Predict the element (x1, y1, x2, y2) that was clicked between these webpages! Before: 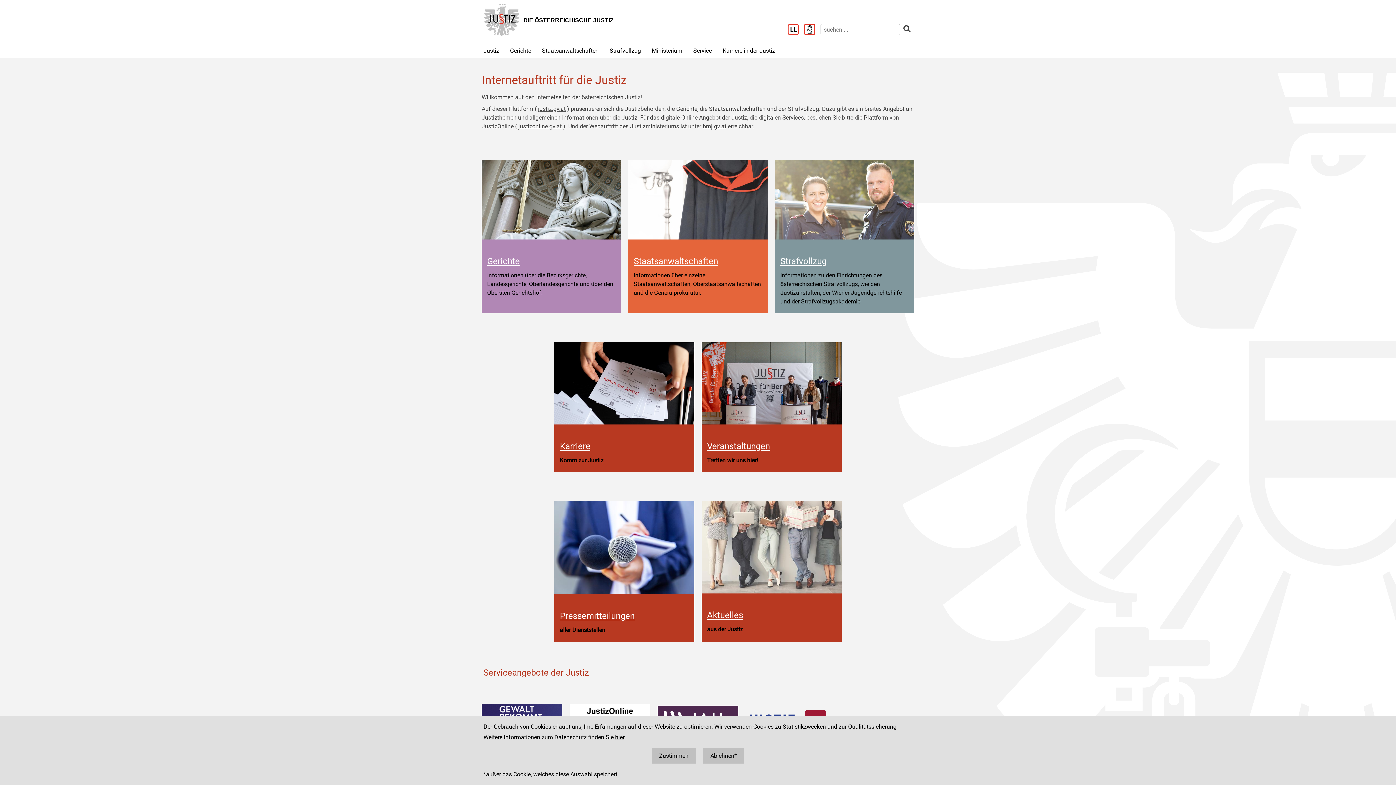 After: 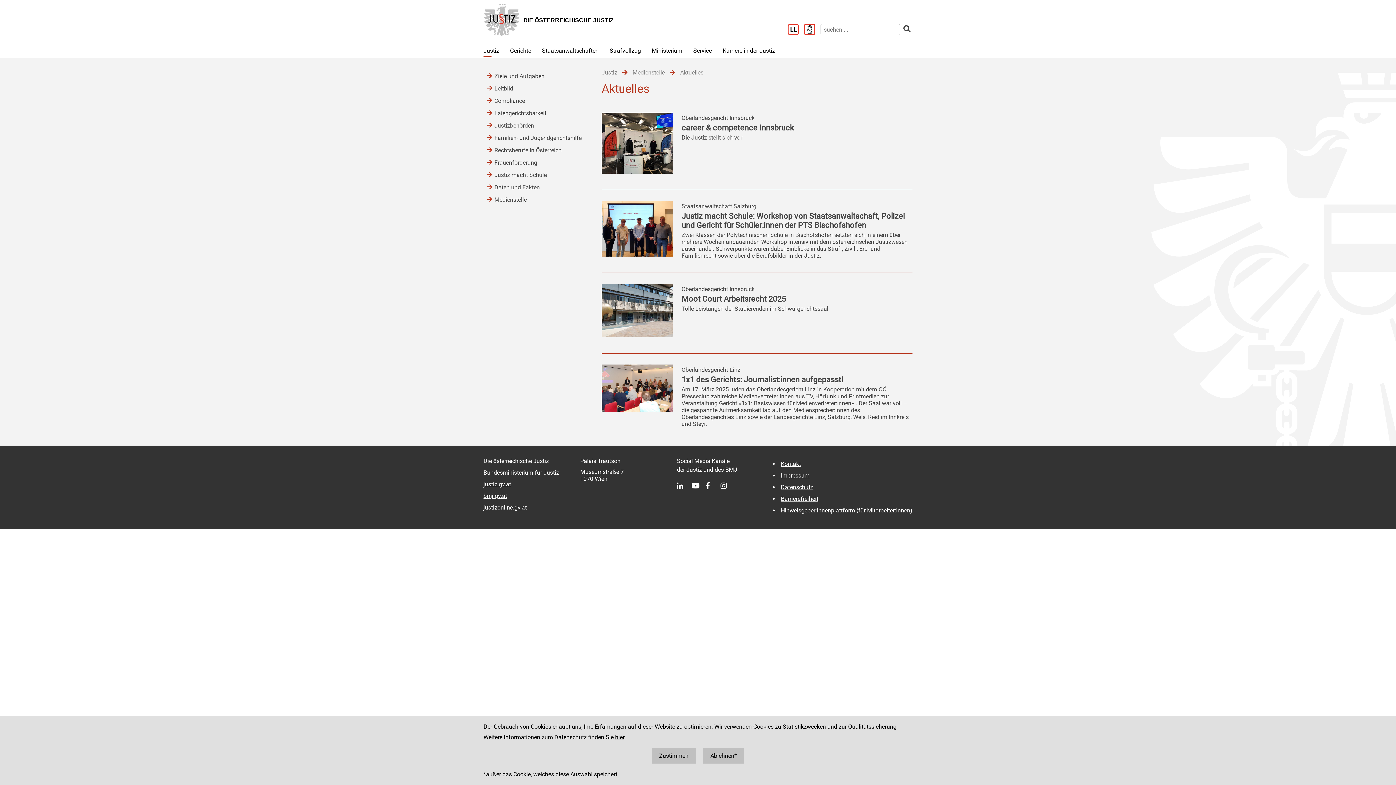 Action: label: Aktuelles bbox: (707, 610, 743, 620)